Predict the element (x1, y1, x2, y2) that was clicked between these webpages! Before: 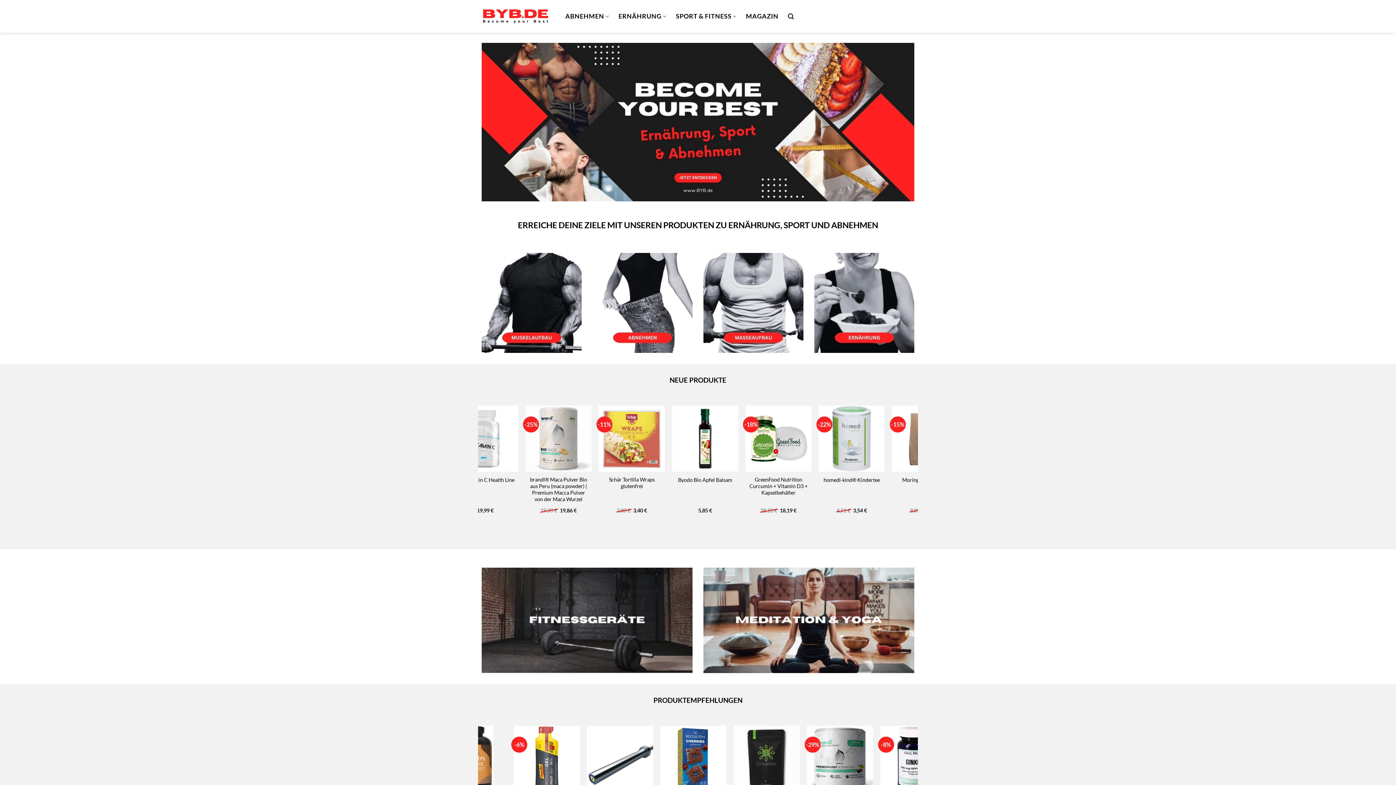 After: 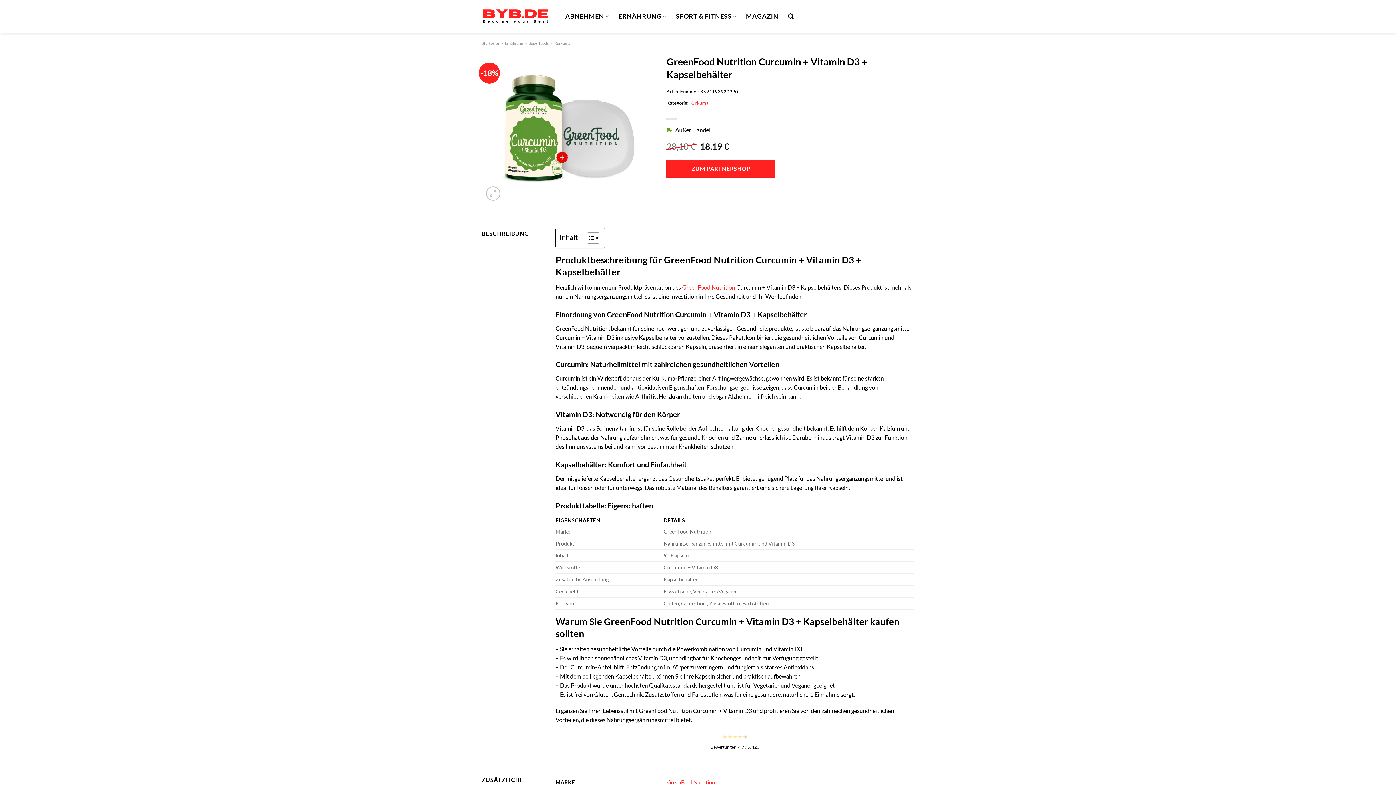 Action: bbox: (705, 476, 764, 496) label: GreenFood Nutrition Curcumin + Vitamin D3 + Kapselbehälter